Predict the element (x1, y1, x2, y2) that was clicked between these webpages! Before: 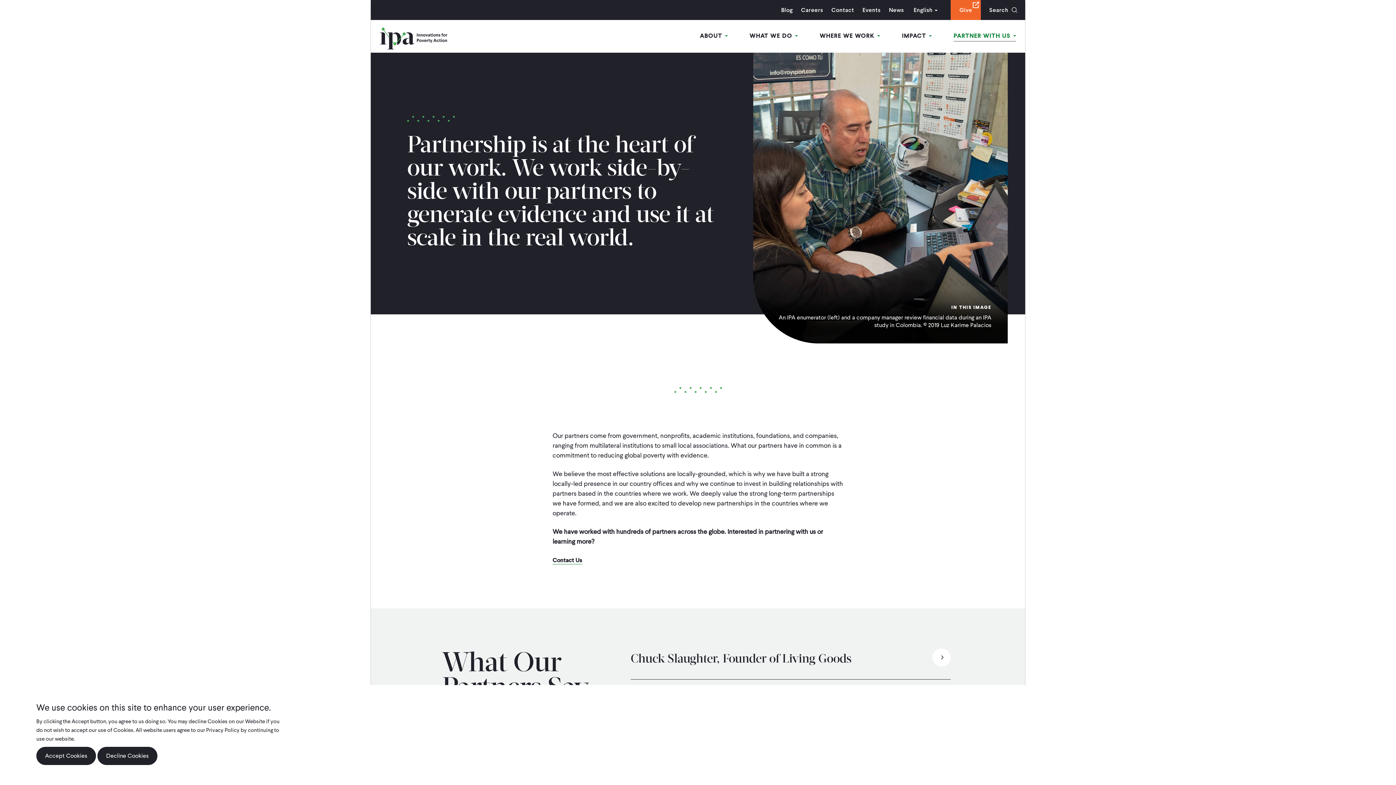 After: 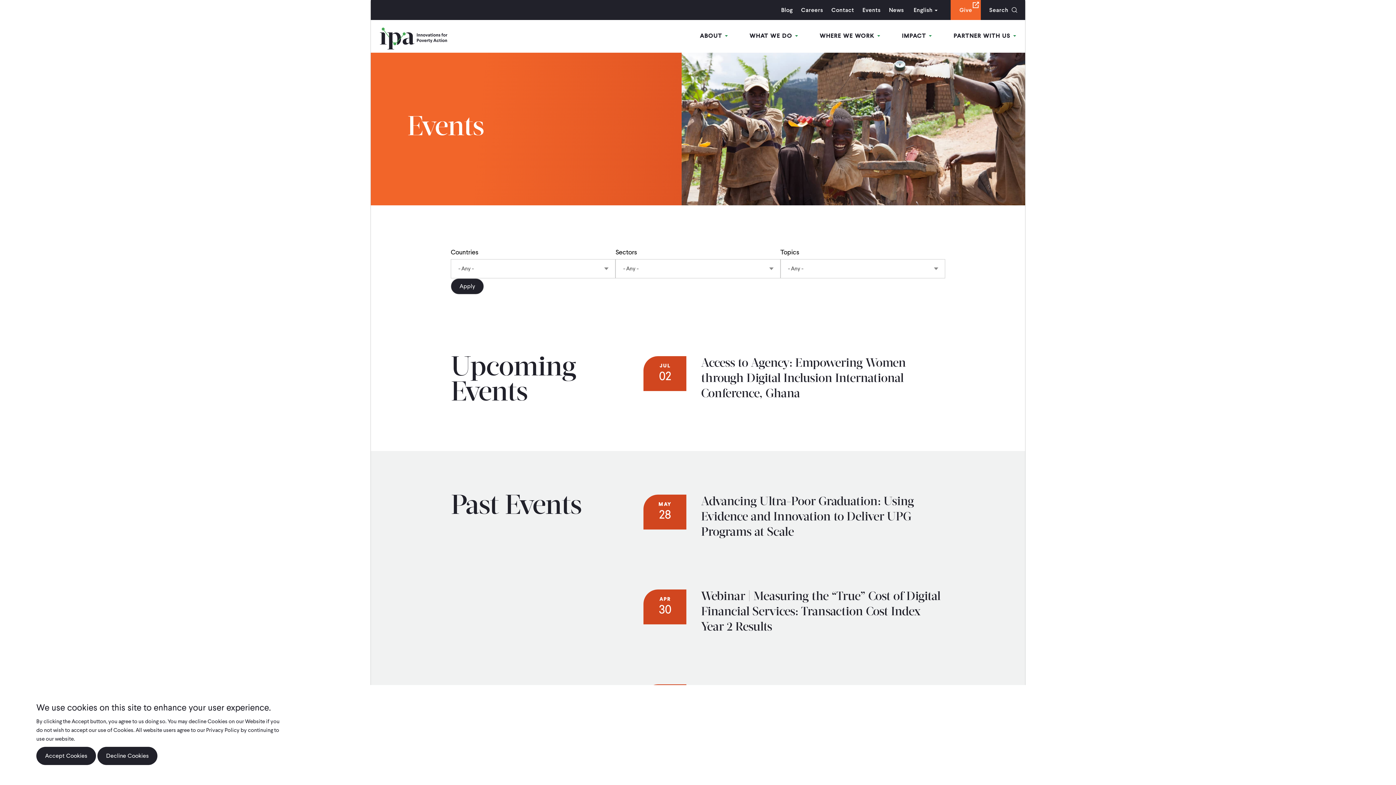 Action: label: Events bbox: (862, 0, 880, 20)